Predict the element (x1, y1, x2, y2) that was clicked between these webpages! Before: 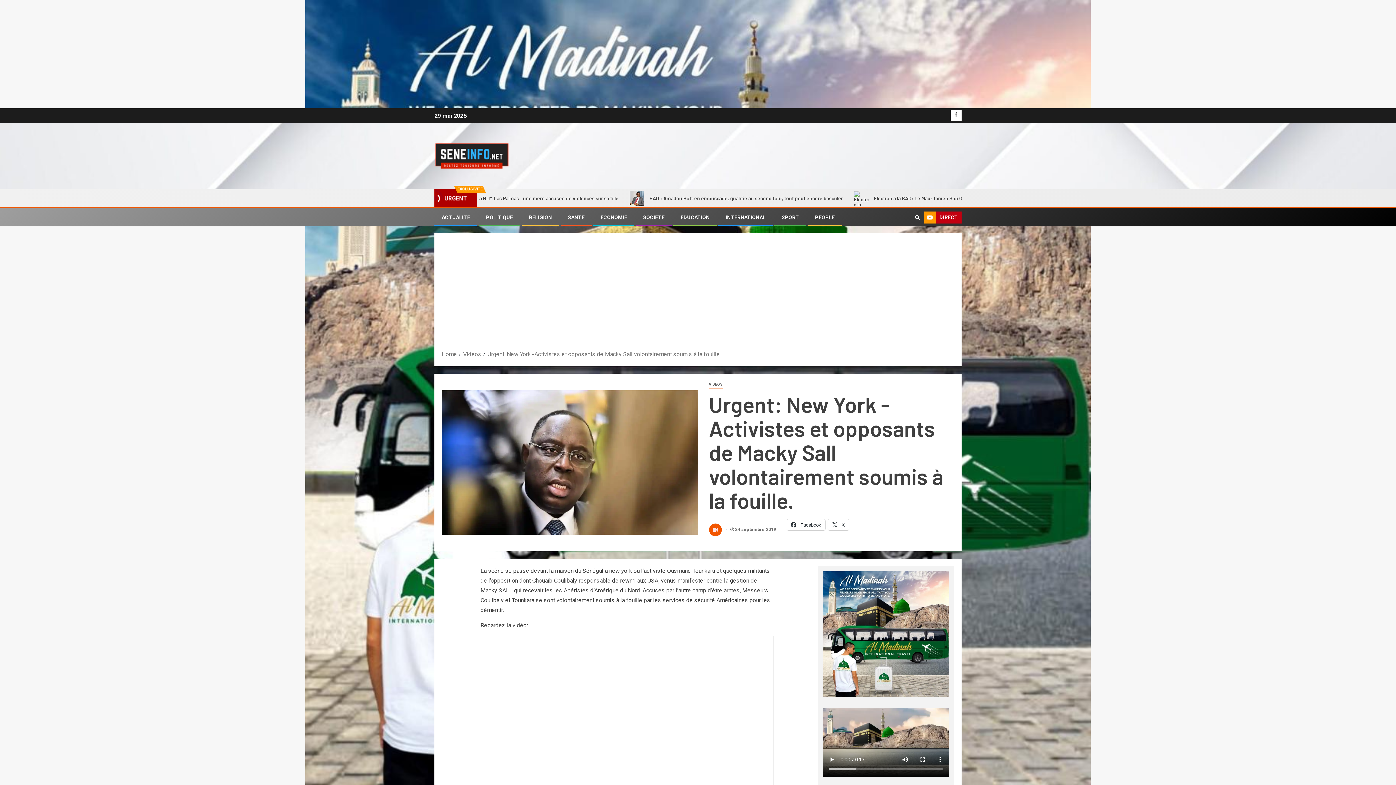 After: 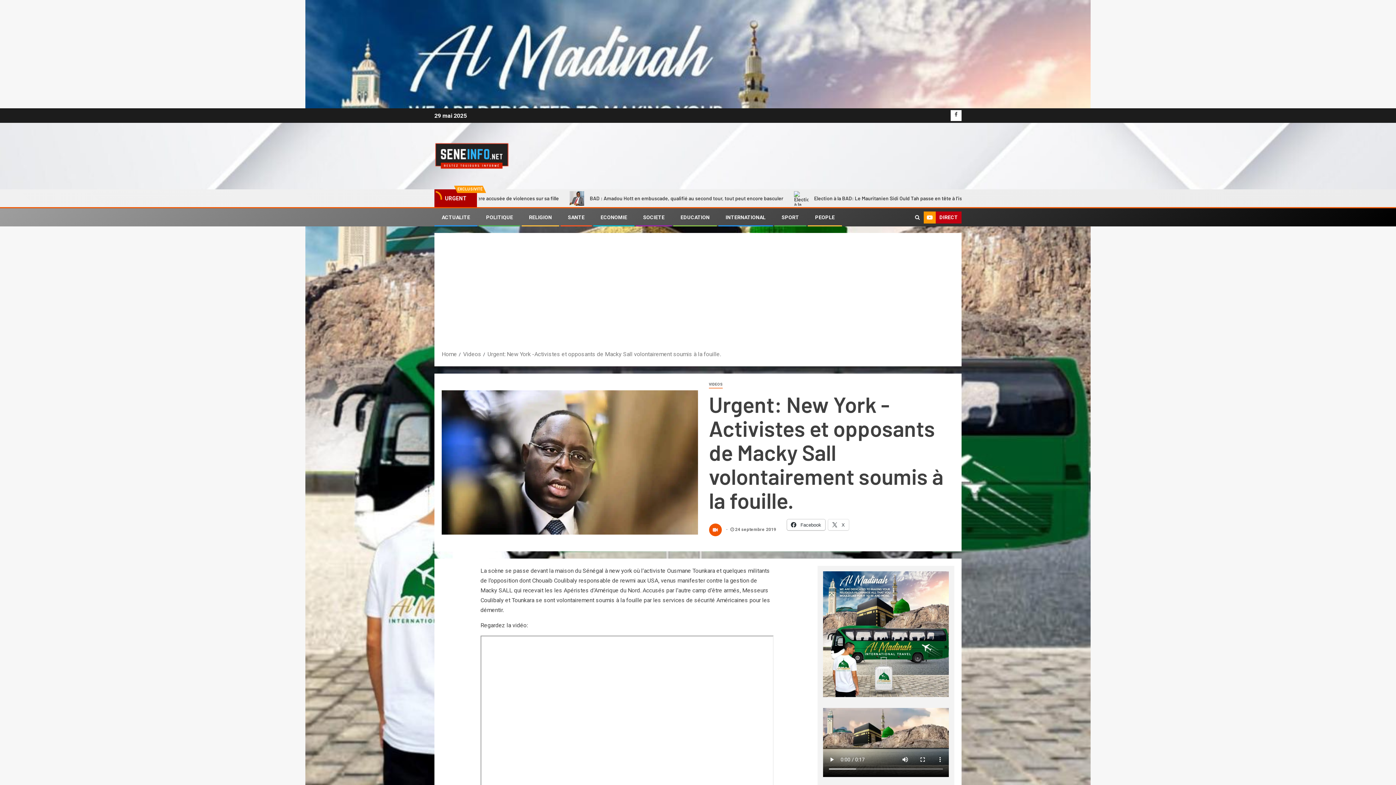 Action: bbox: (787, 519, 825, 530) label:  Facebook